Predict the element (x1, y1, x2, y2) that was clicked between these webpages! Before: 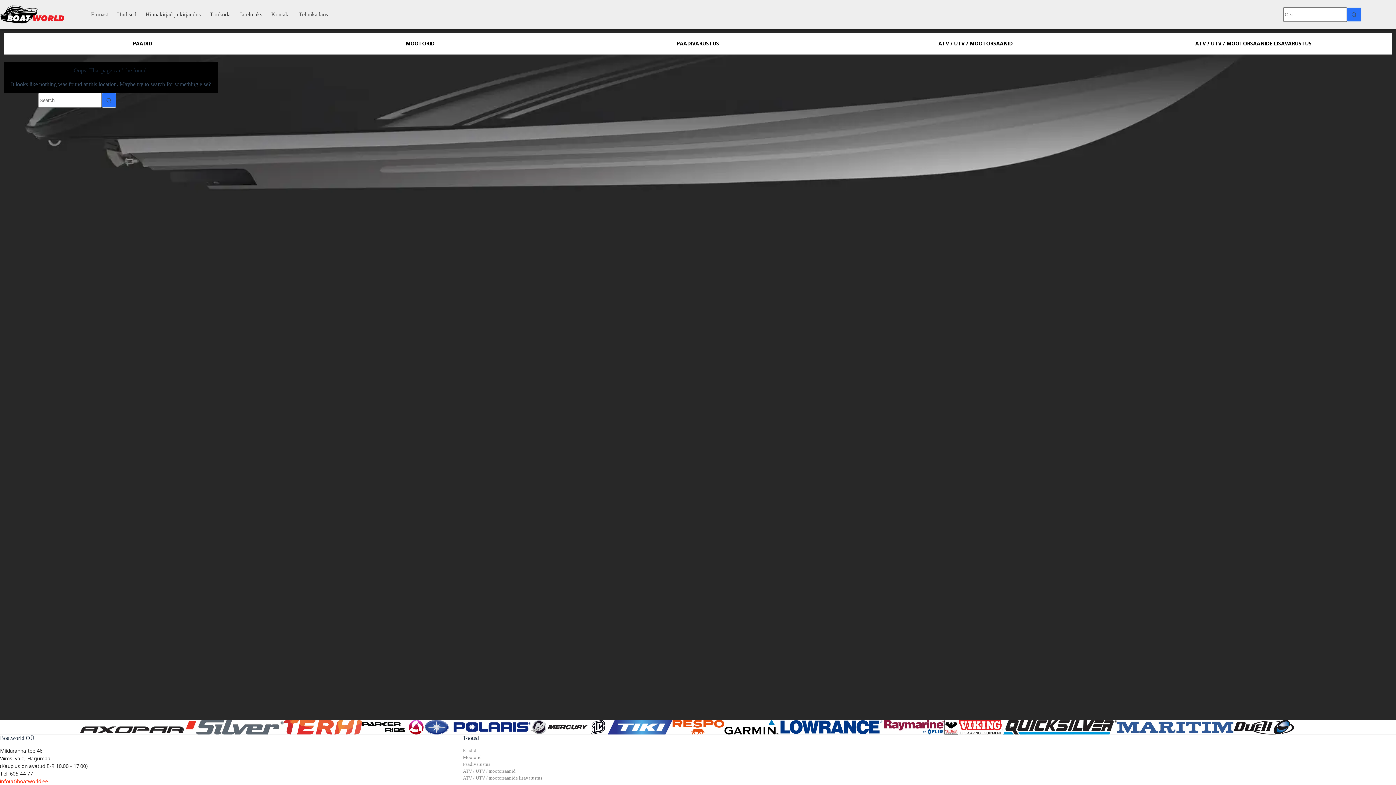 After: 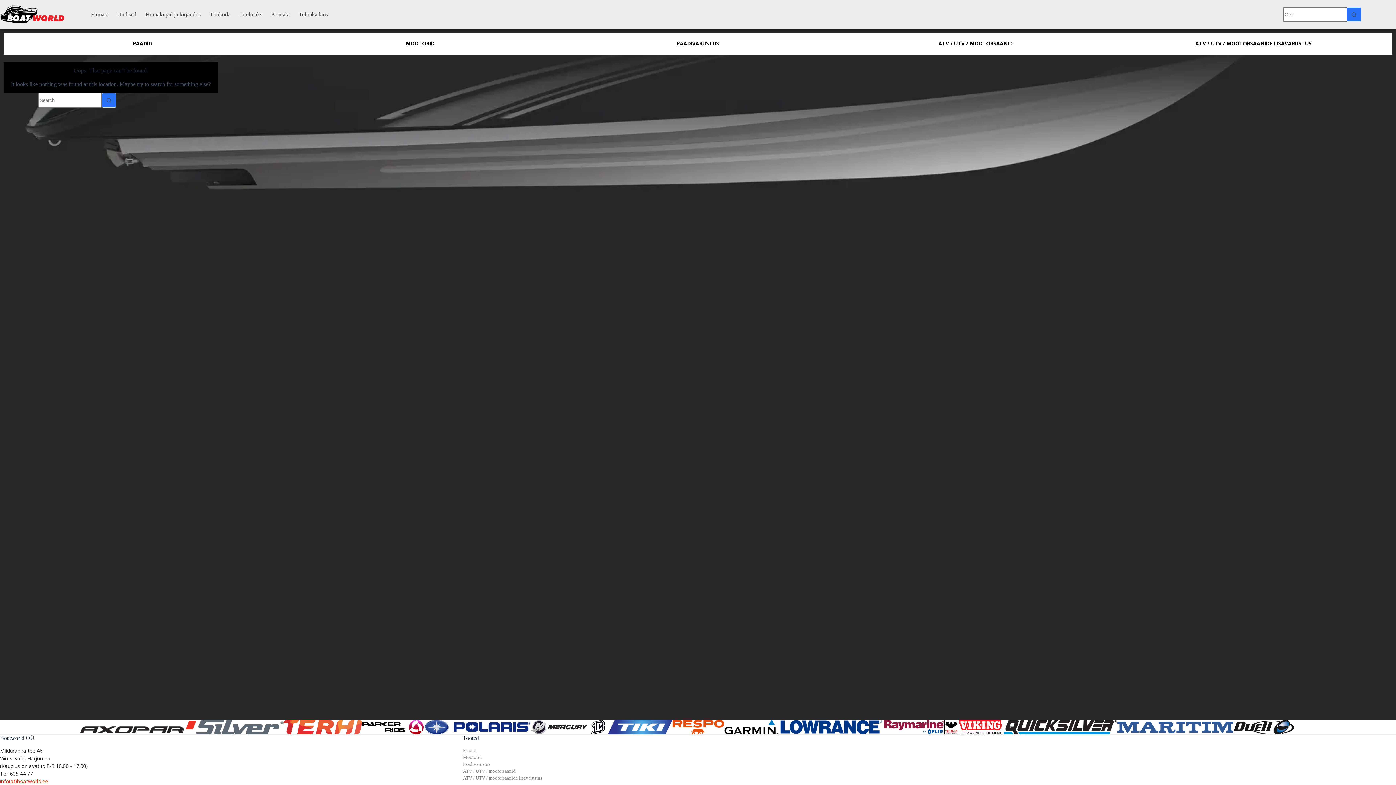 Action: bbox: (362, 723, 423, 730)